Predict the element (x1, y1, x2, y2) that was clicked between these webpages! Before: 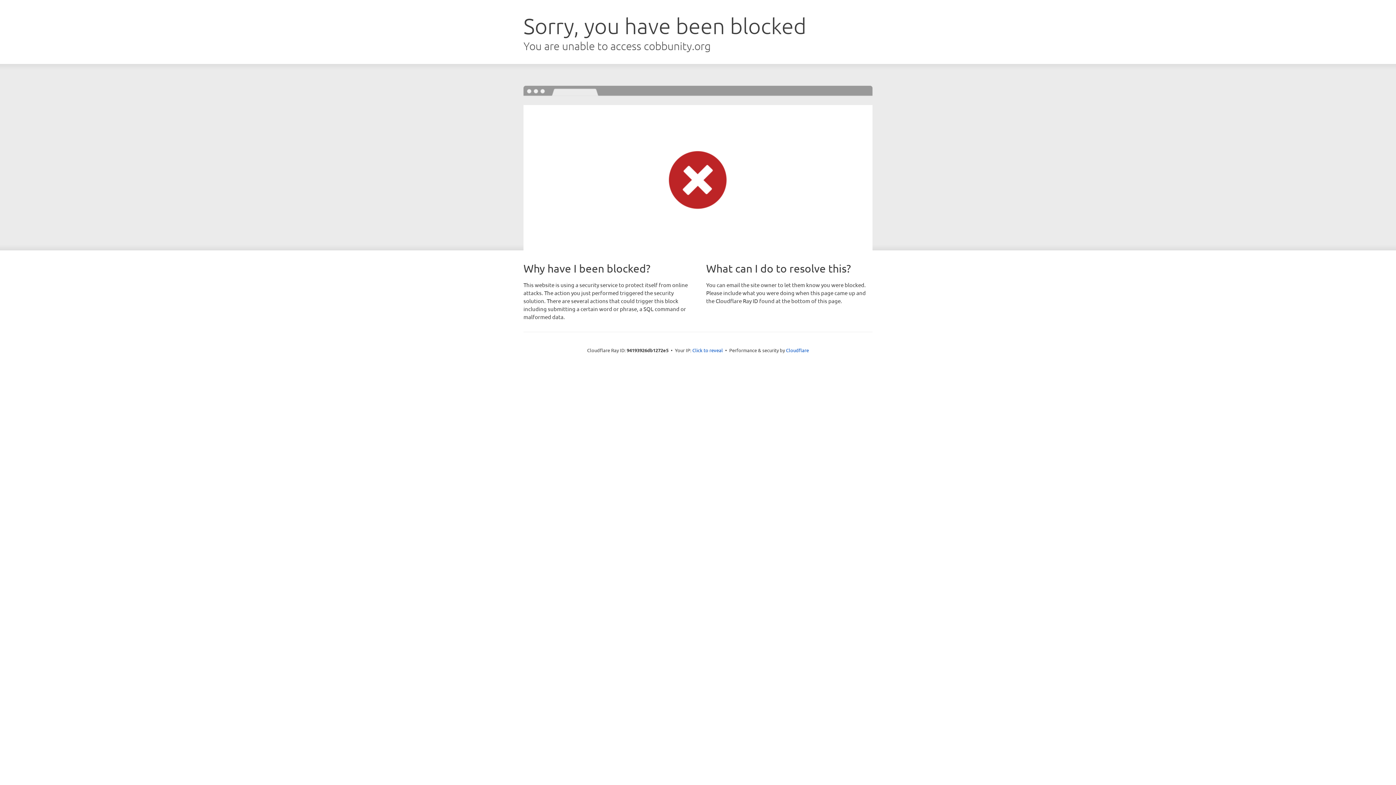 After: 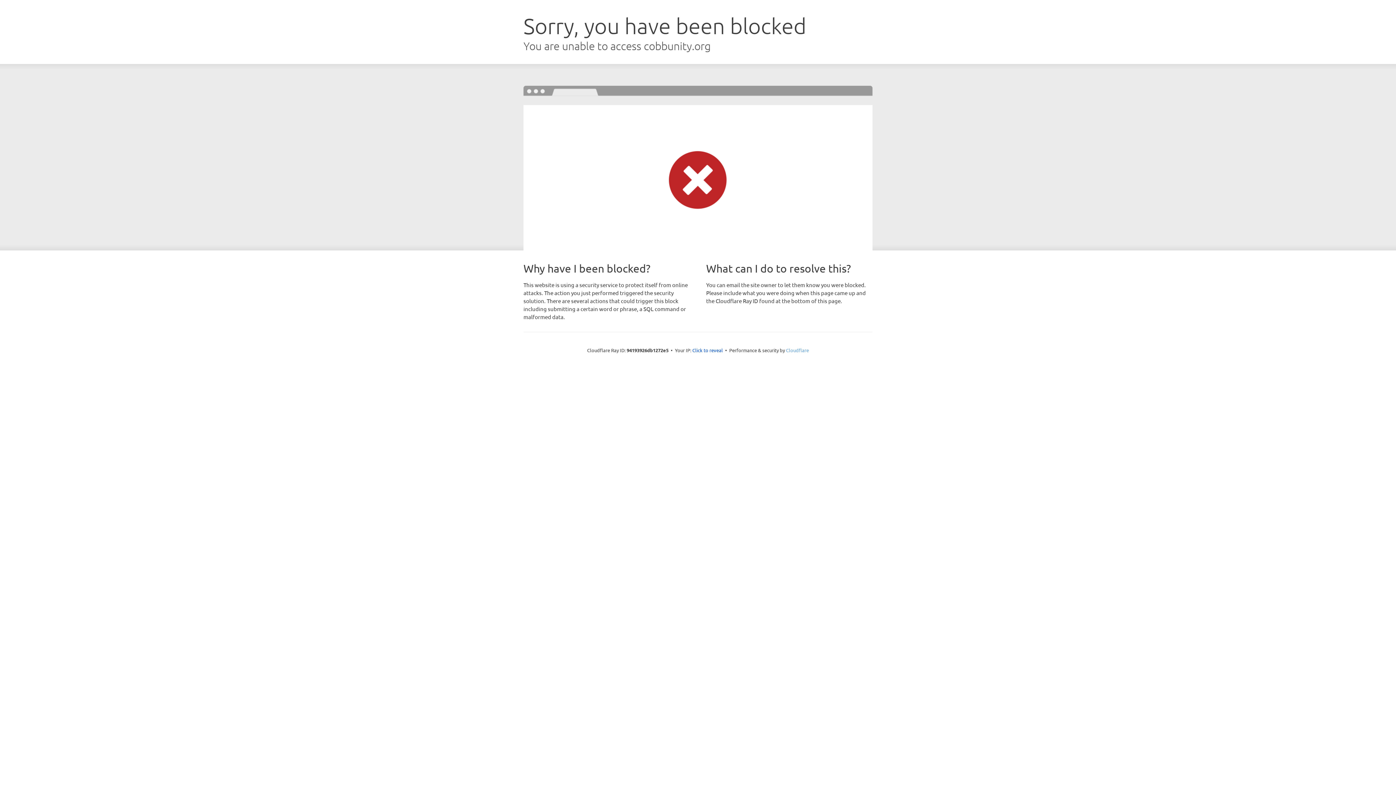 Action: bbox: (786, 347, 809, 353) label: Cloudflare